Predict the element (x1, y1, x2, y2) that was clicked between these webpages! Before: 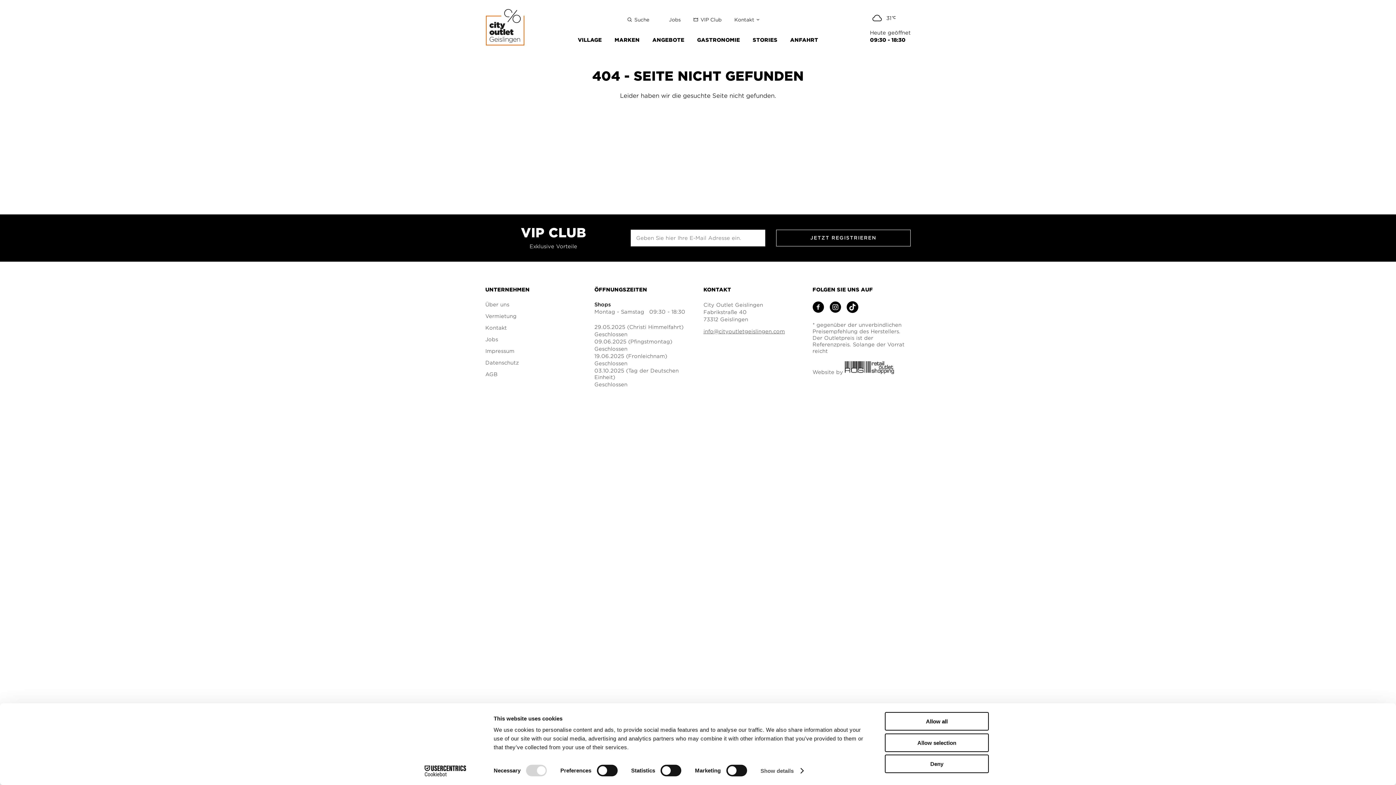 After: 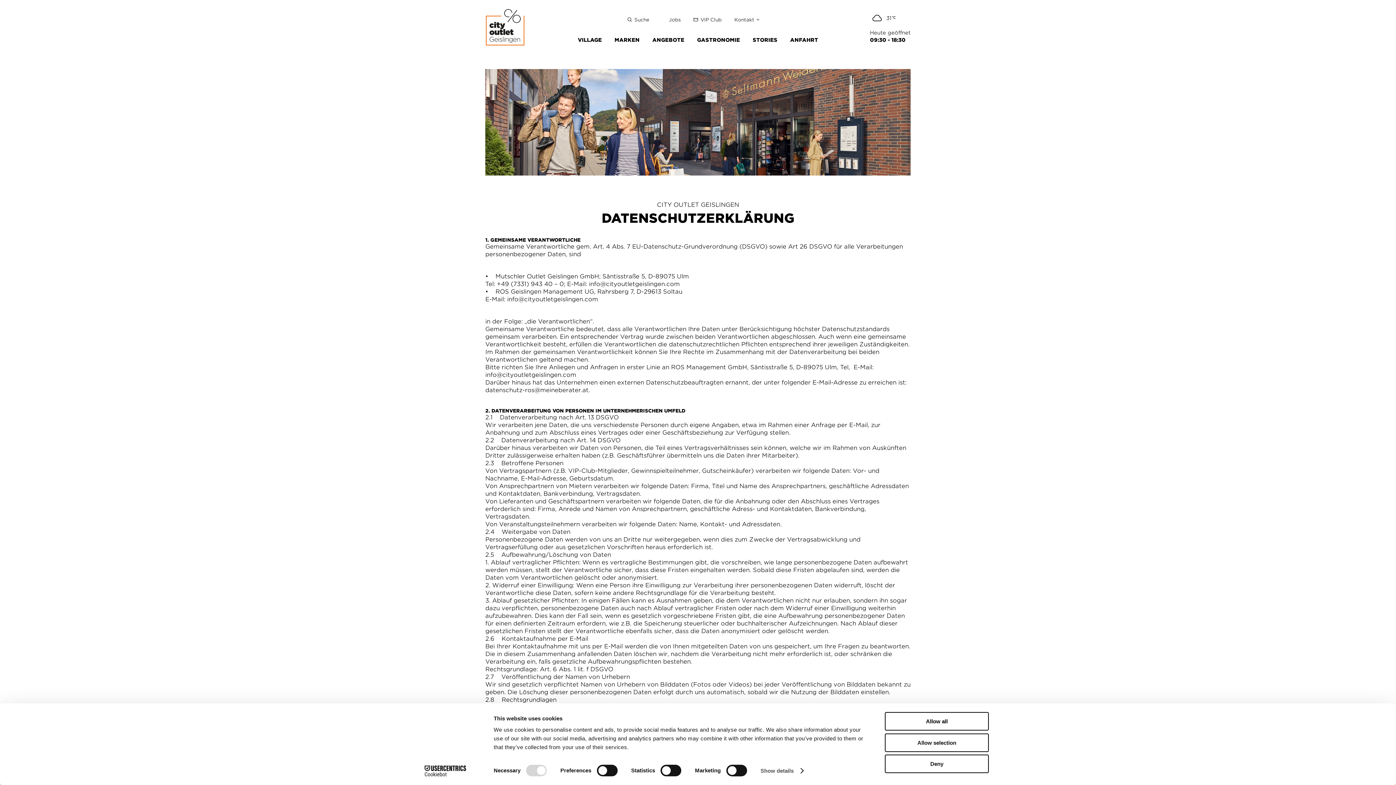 Action: bbox: (485, 359, 583, 366) label: Datenschutz